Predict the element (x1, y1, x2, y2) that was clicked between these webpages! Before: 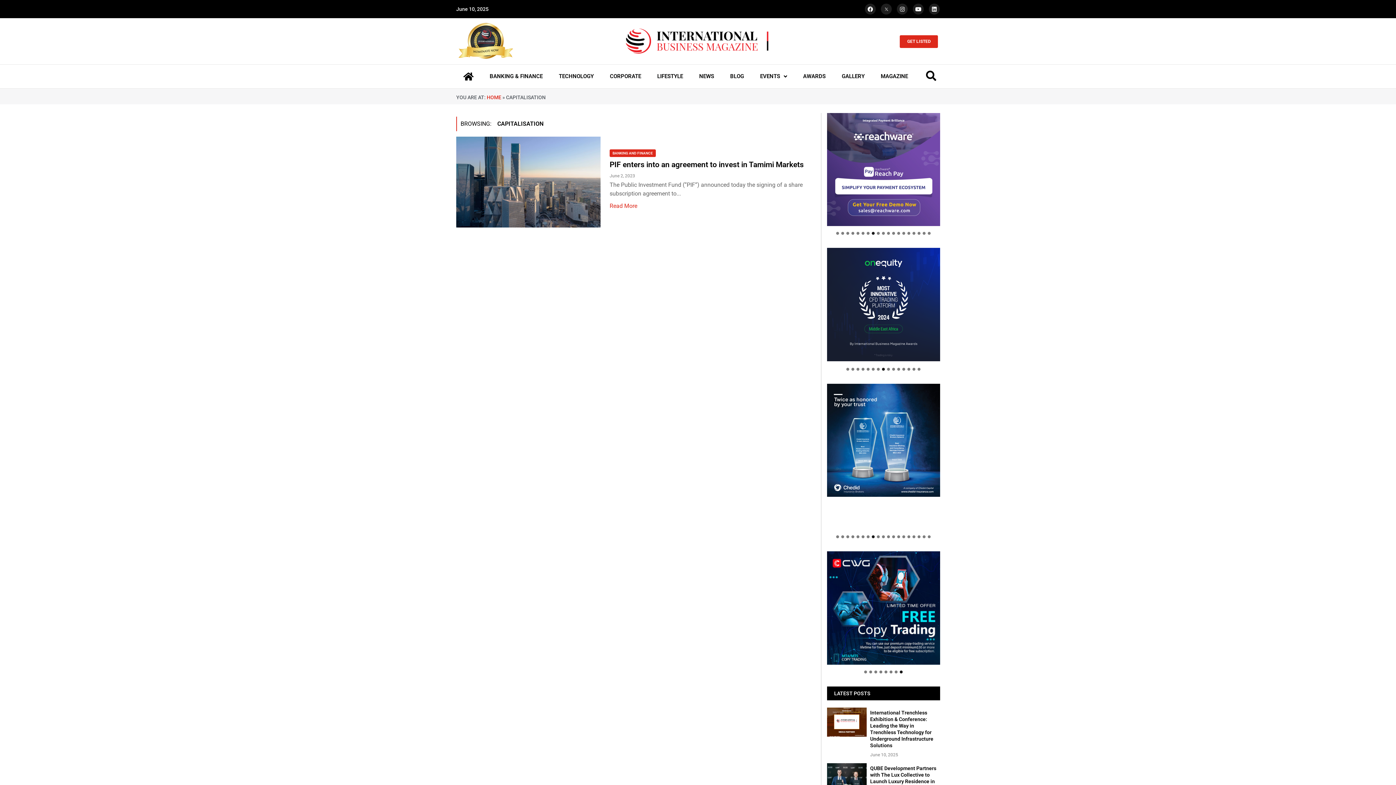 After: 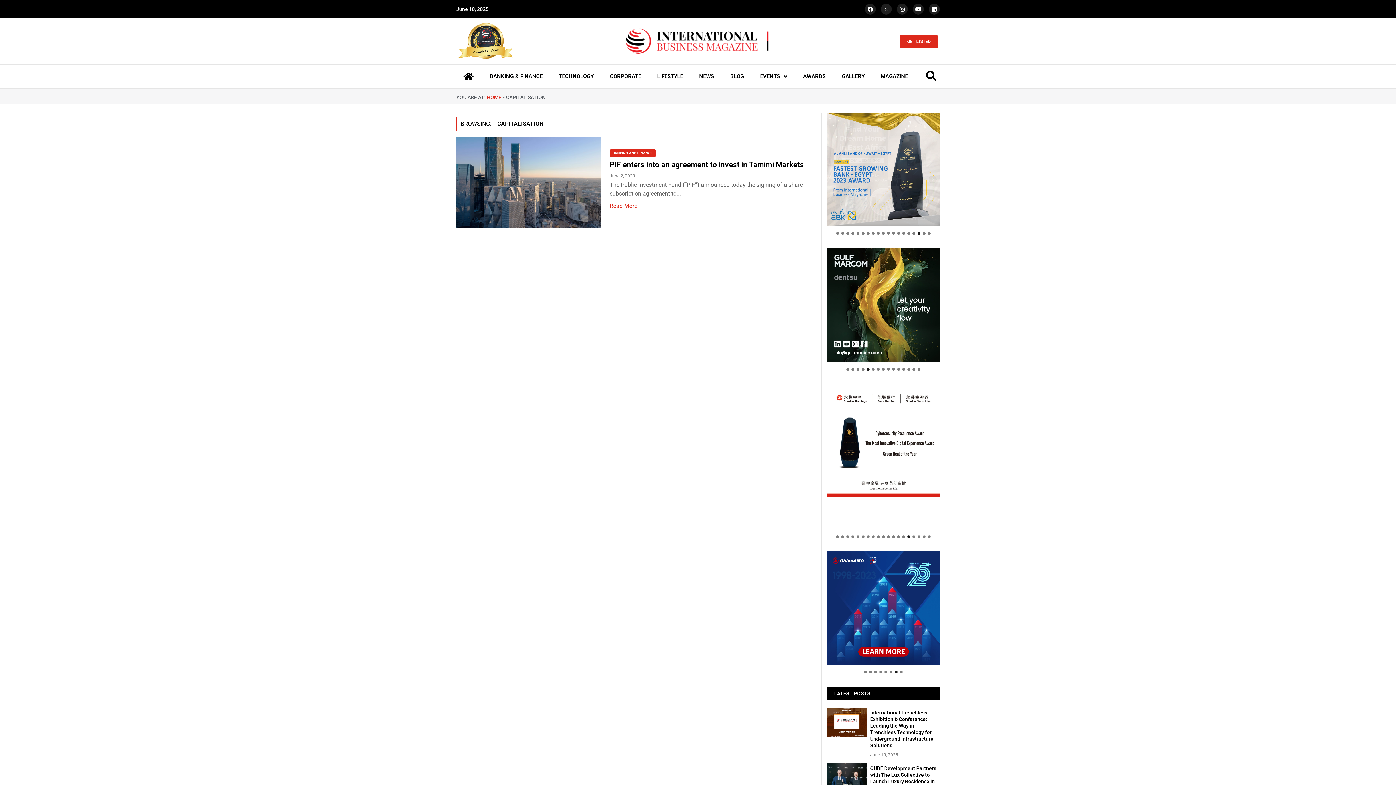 Action: label: 5 bbox: (866, 367, 869, 370)